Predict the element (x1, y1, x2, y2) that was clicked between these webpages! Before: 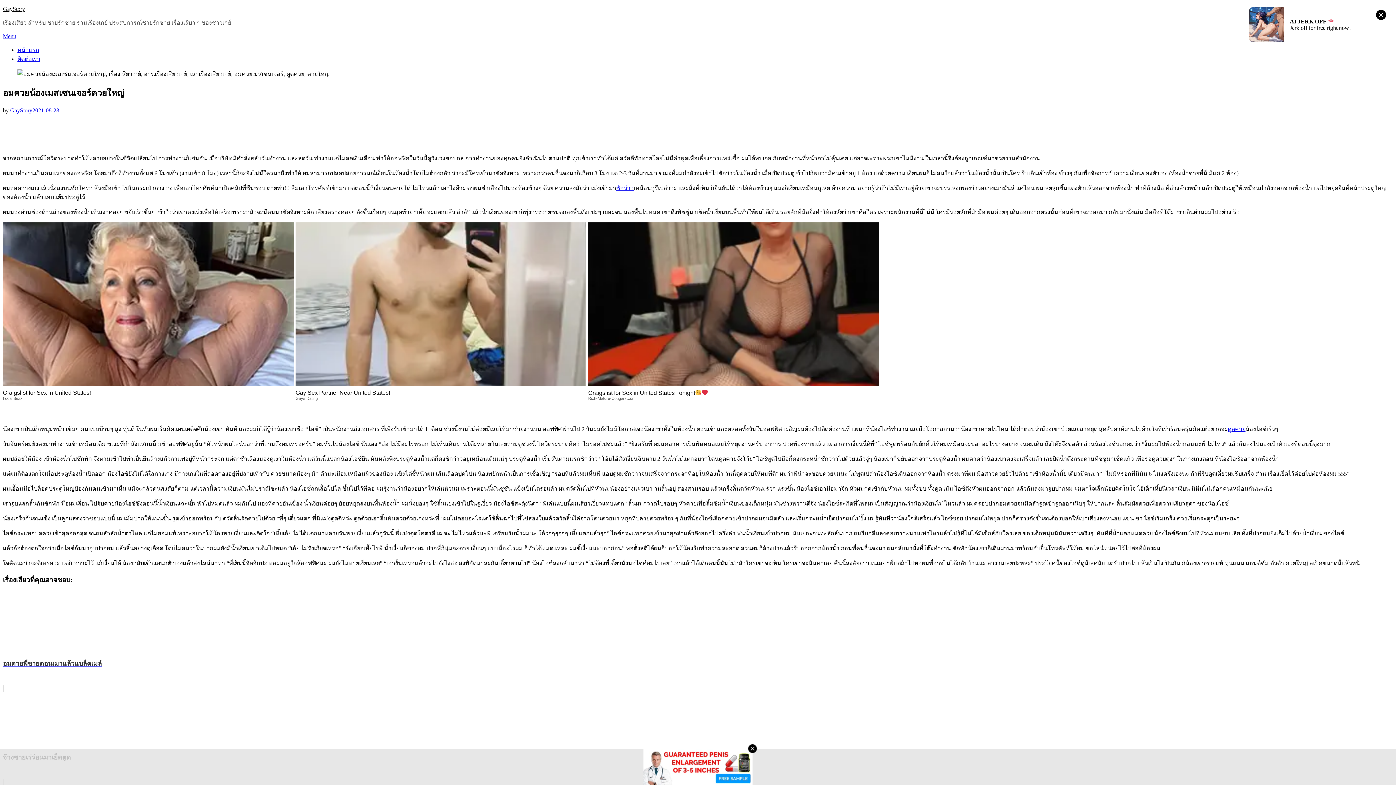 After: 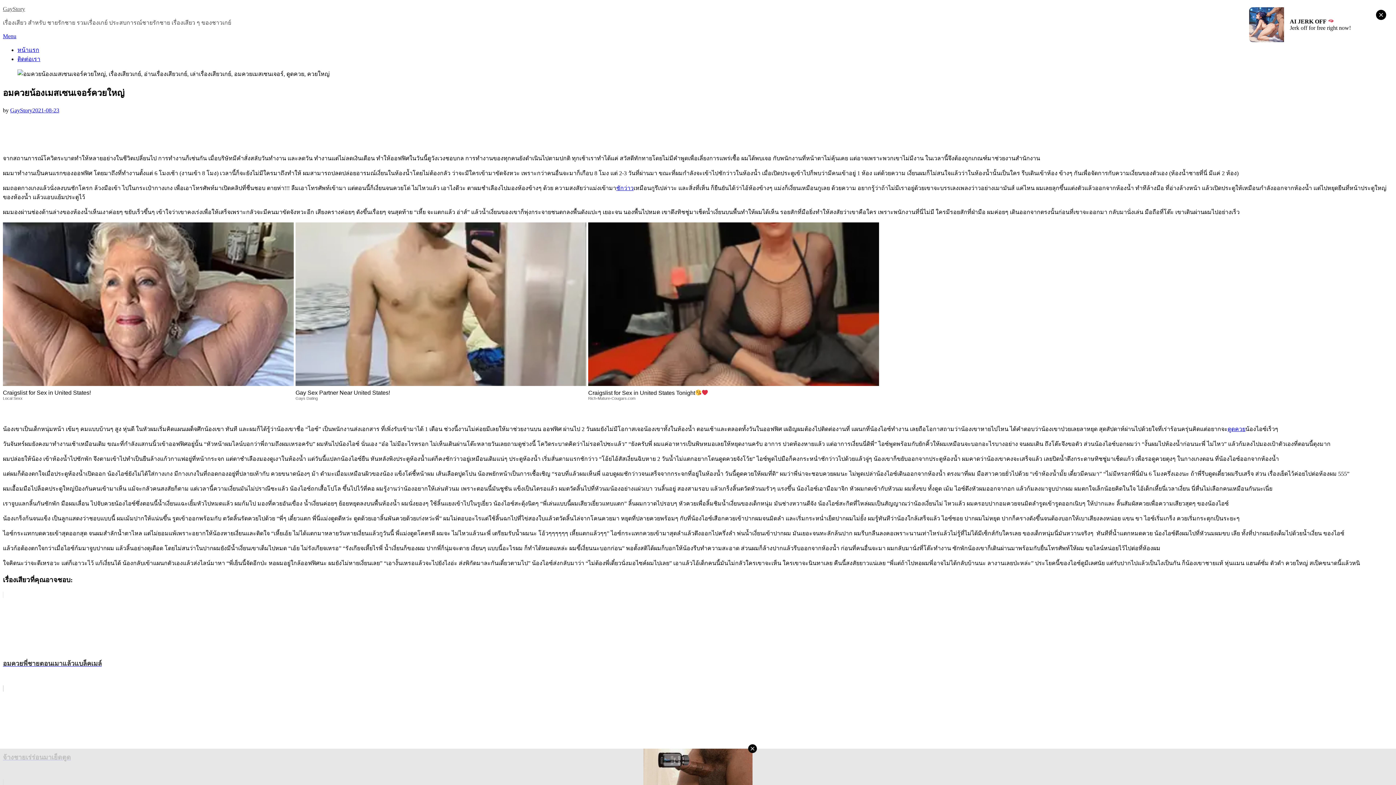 Action: label: GayStory bbox: (2, 5, 25, 12)